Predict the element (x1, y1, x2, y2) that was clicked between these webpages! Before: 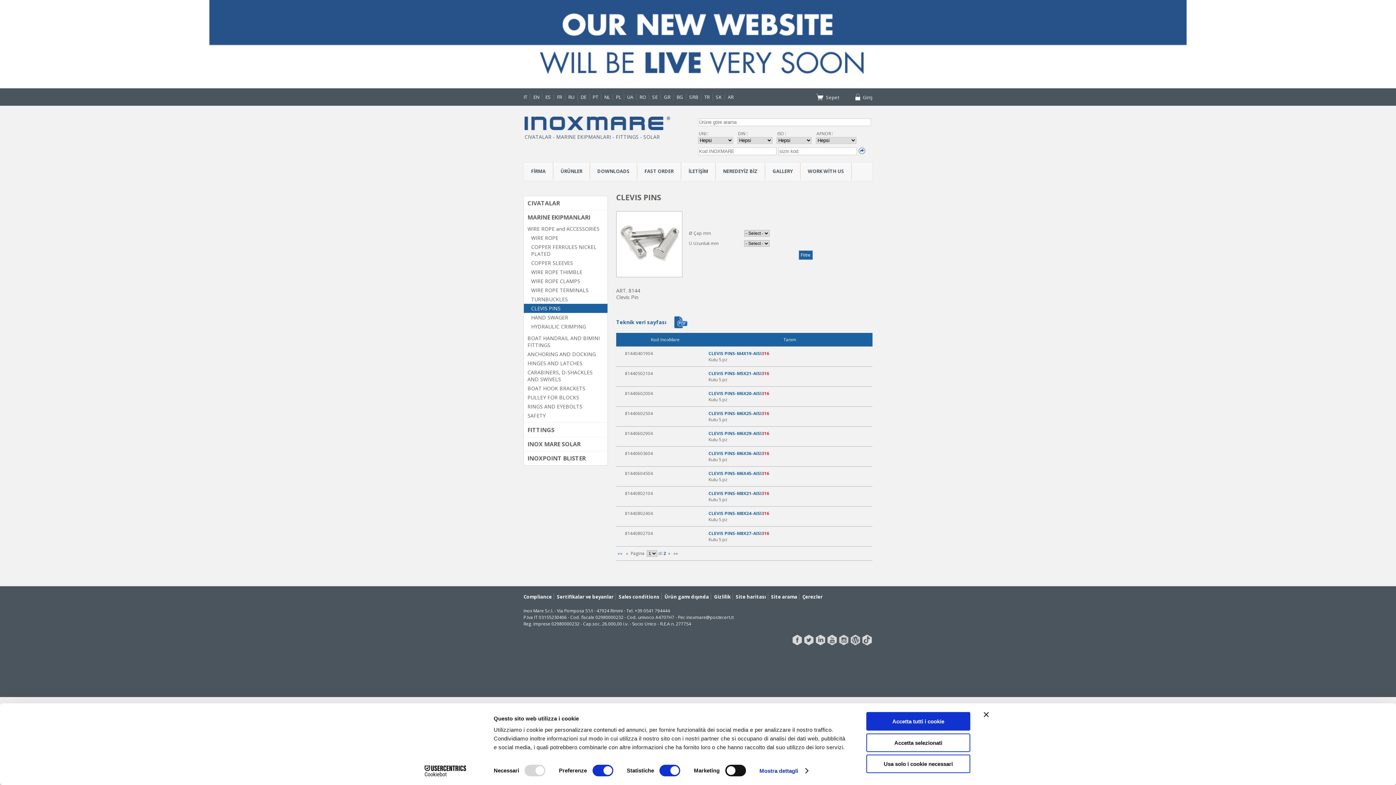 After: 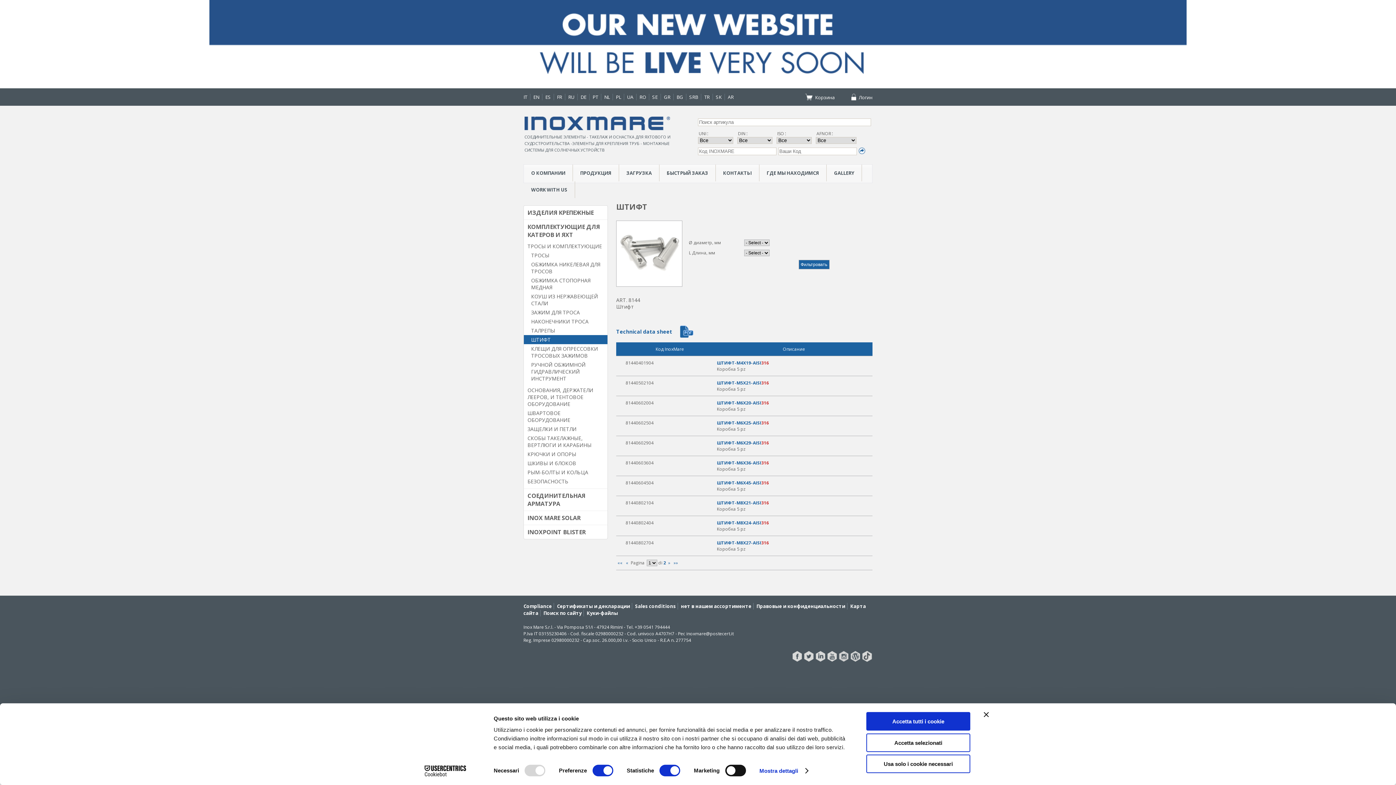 Action: bbox: (568, 93, 577, 100) label: RU